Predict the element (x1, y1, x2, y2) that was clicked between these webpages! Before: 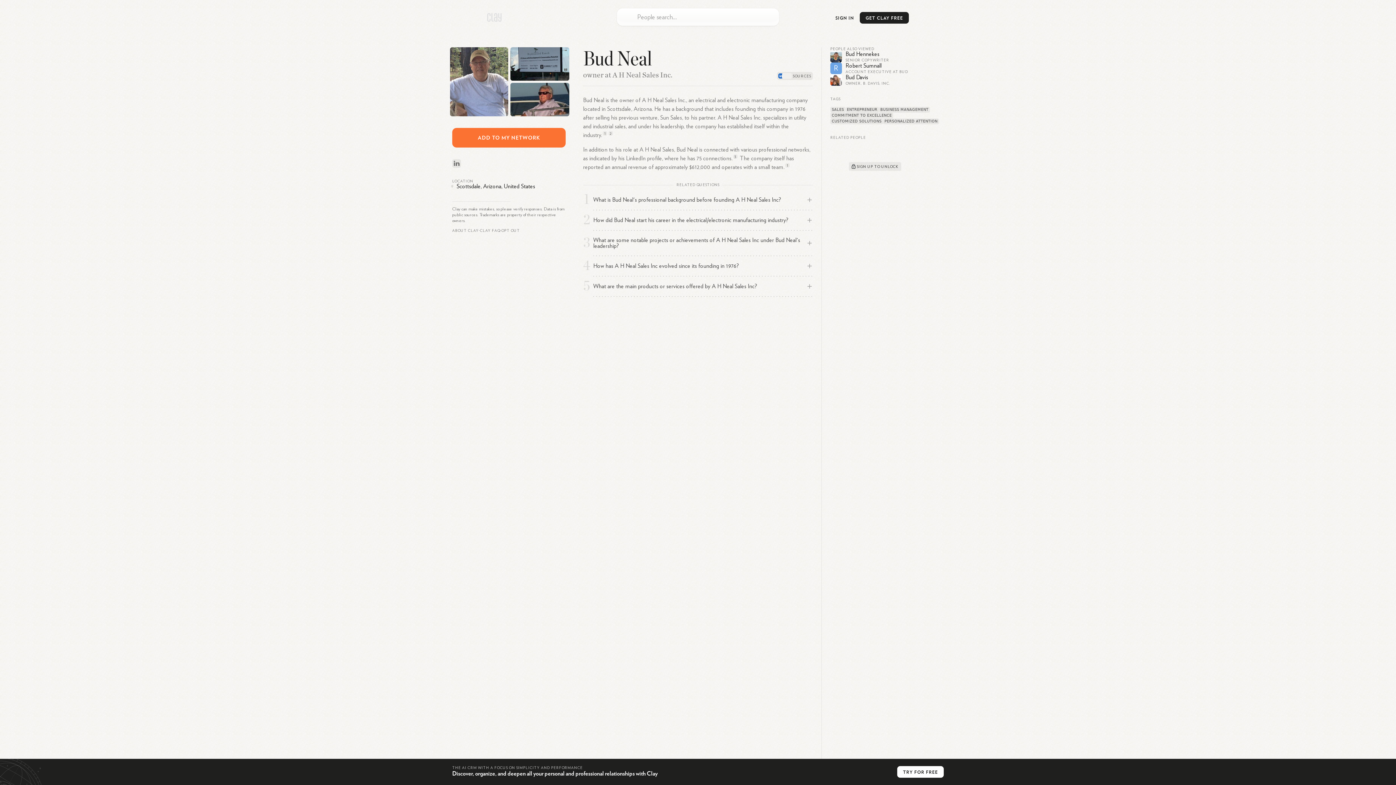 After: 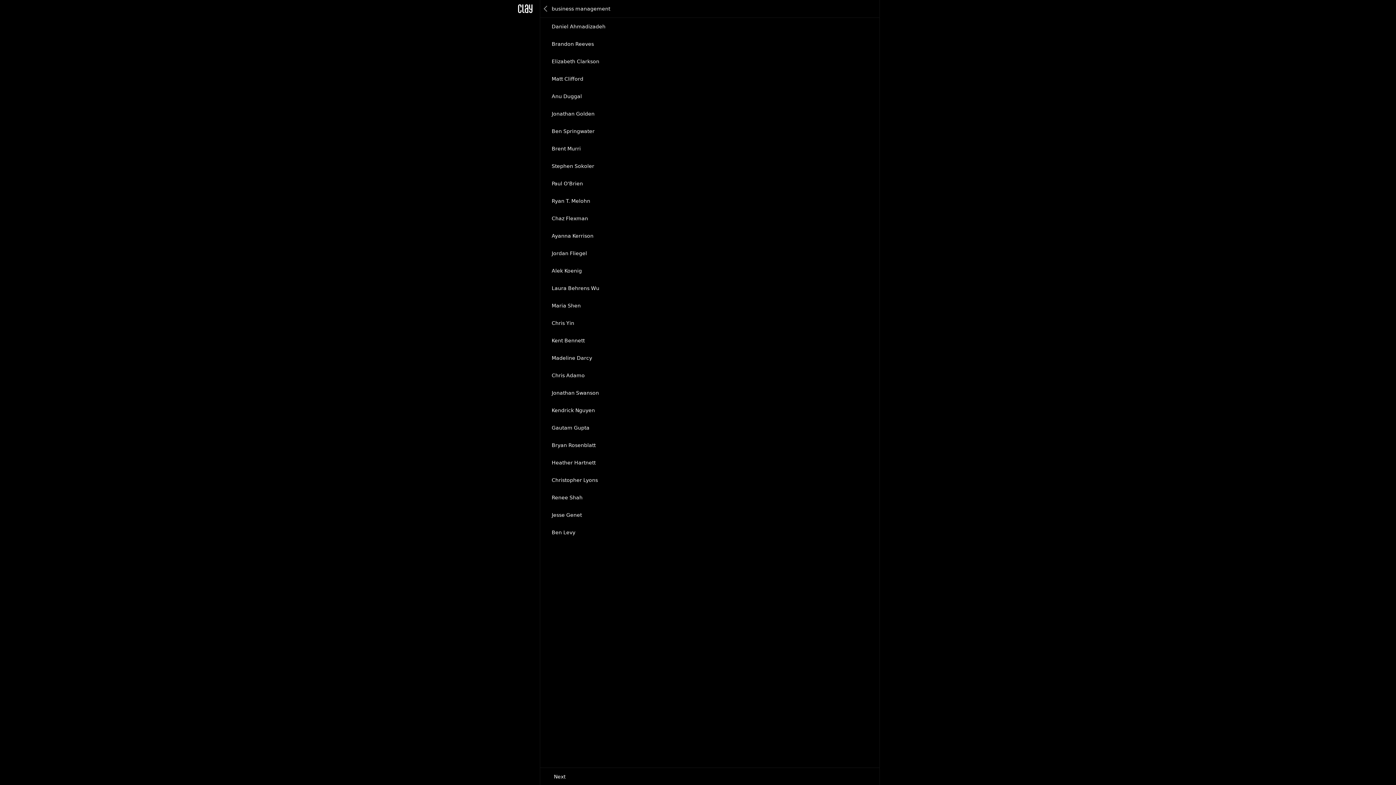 Action: bbox: (879, 106, 930, 112) label: BUSINESS MANAGEMENT